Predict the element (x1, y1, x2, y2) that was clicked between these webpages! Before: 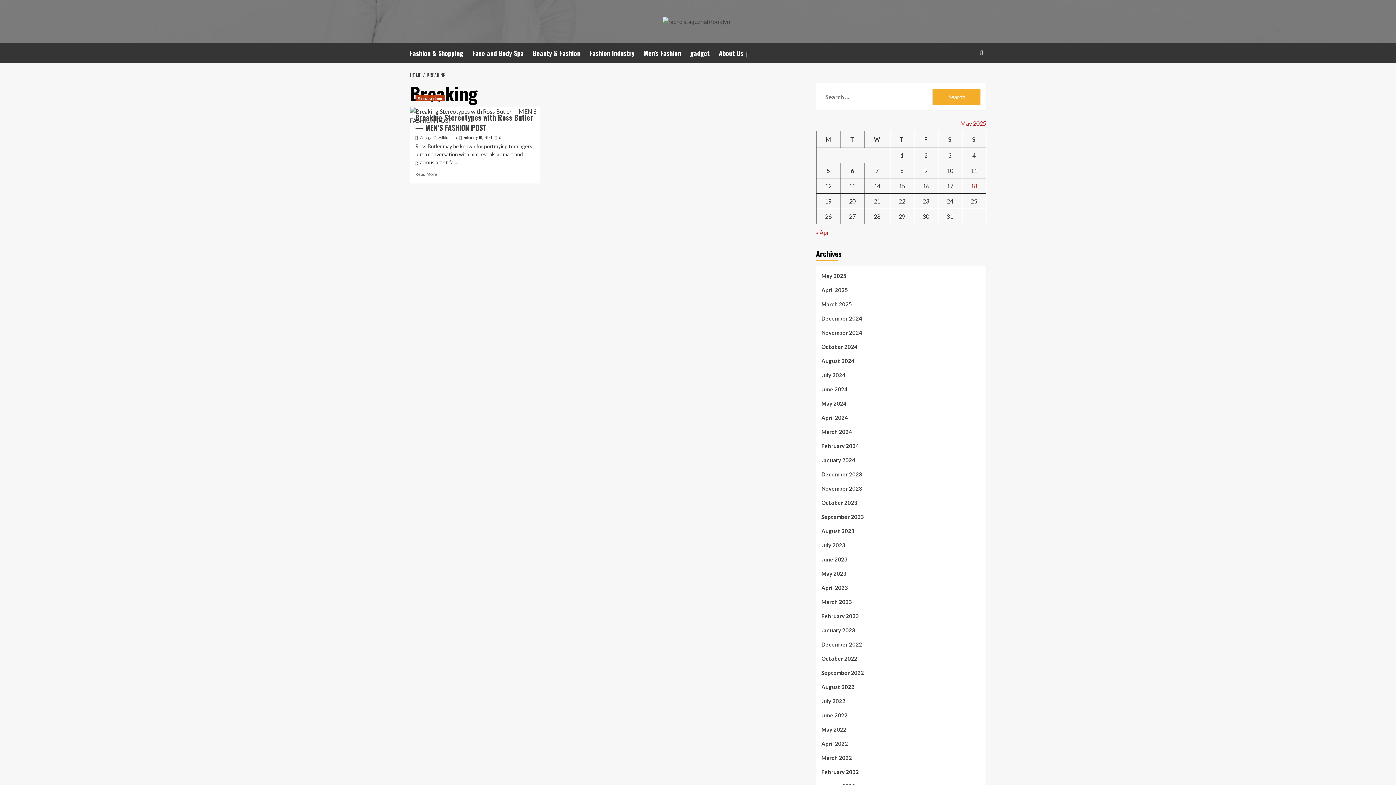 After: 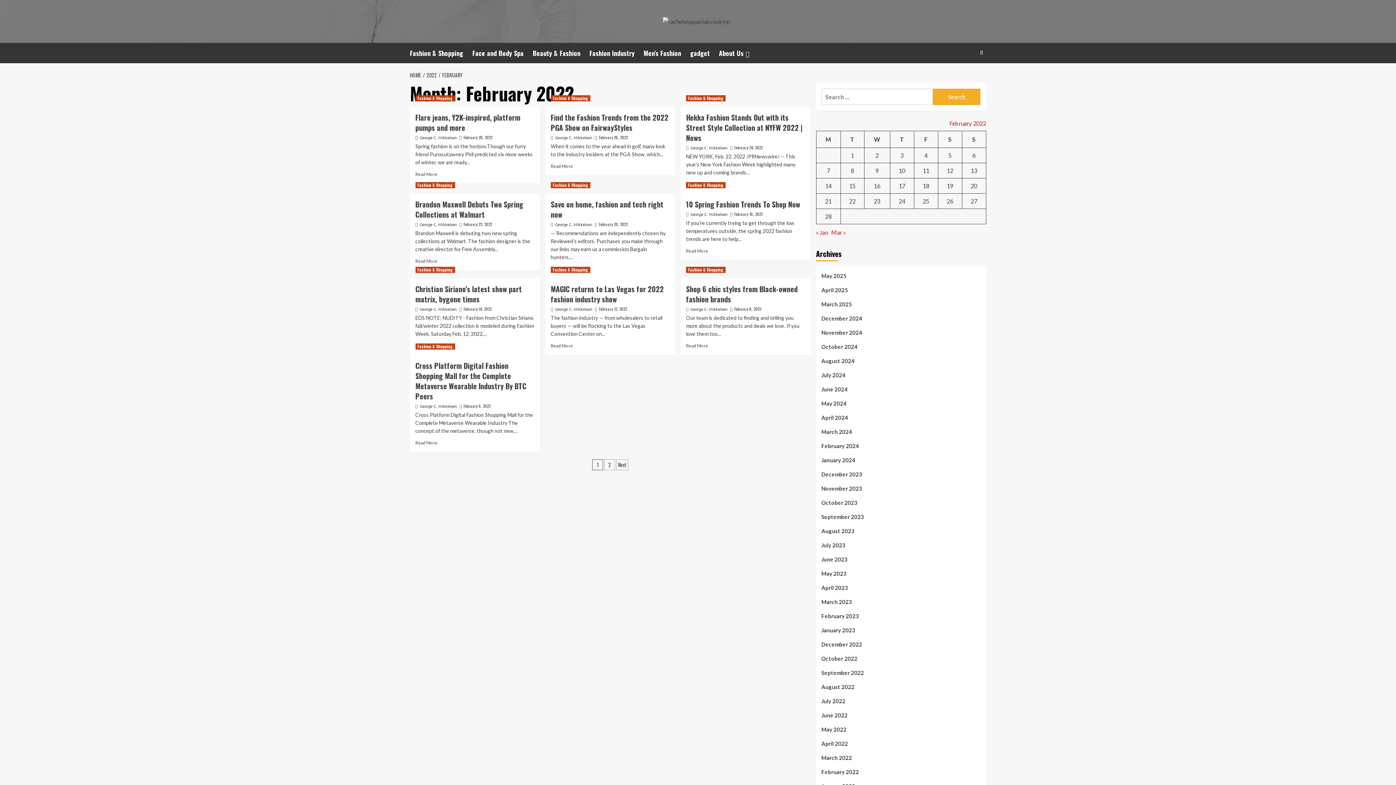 Action: bbox: (821, 768, 980, 782) label: February 2022